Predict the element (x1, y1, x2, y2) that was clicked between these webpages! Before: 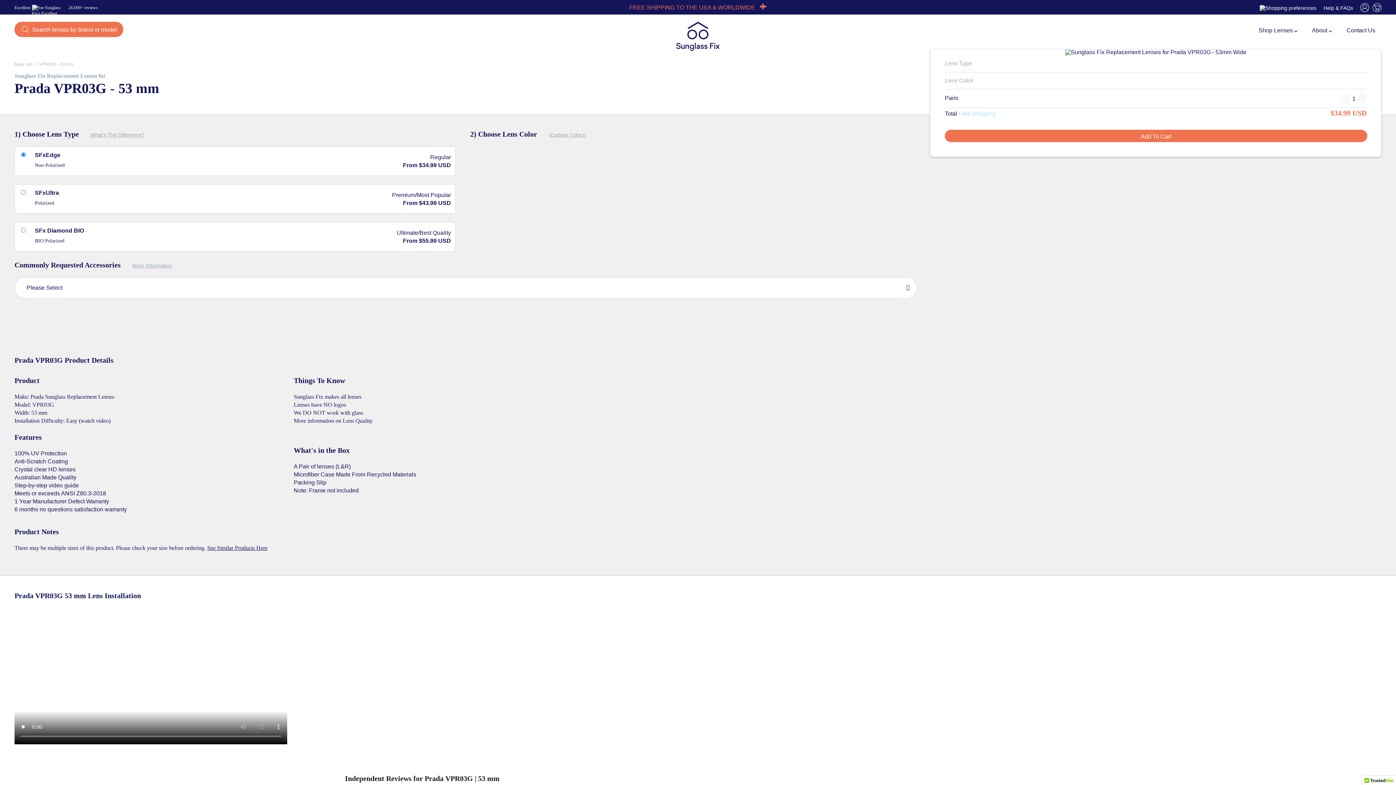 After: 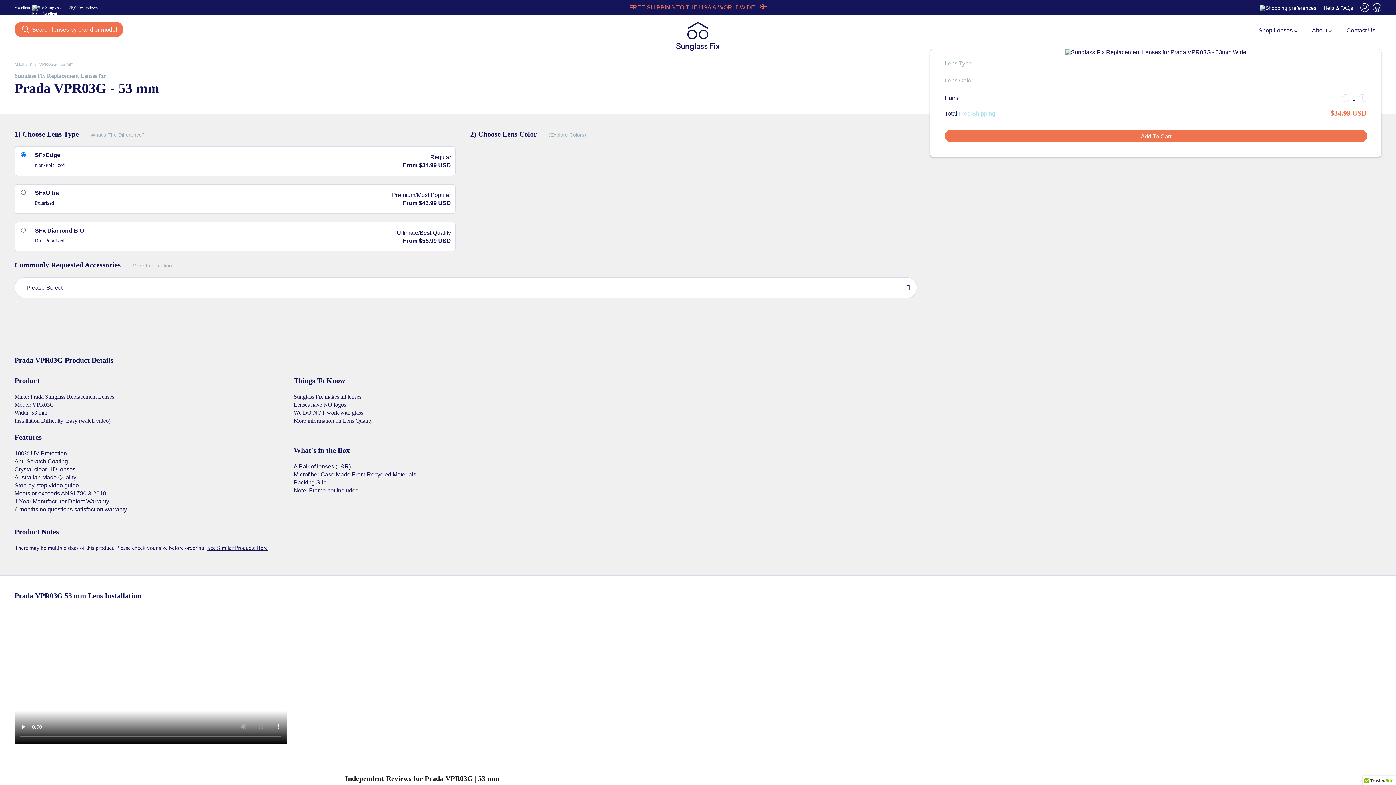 Action: label: Add To Cart bbox: (1126, 132, 1186, 139)